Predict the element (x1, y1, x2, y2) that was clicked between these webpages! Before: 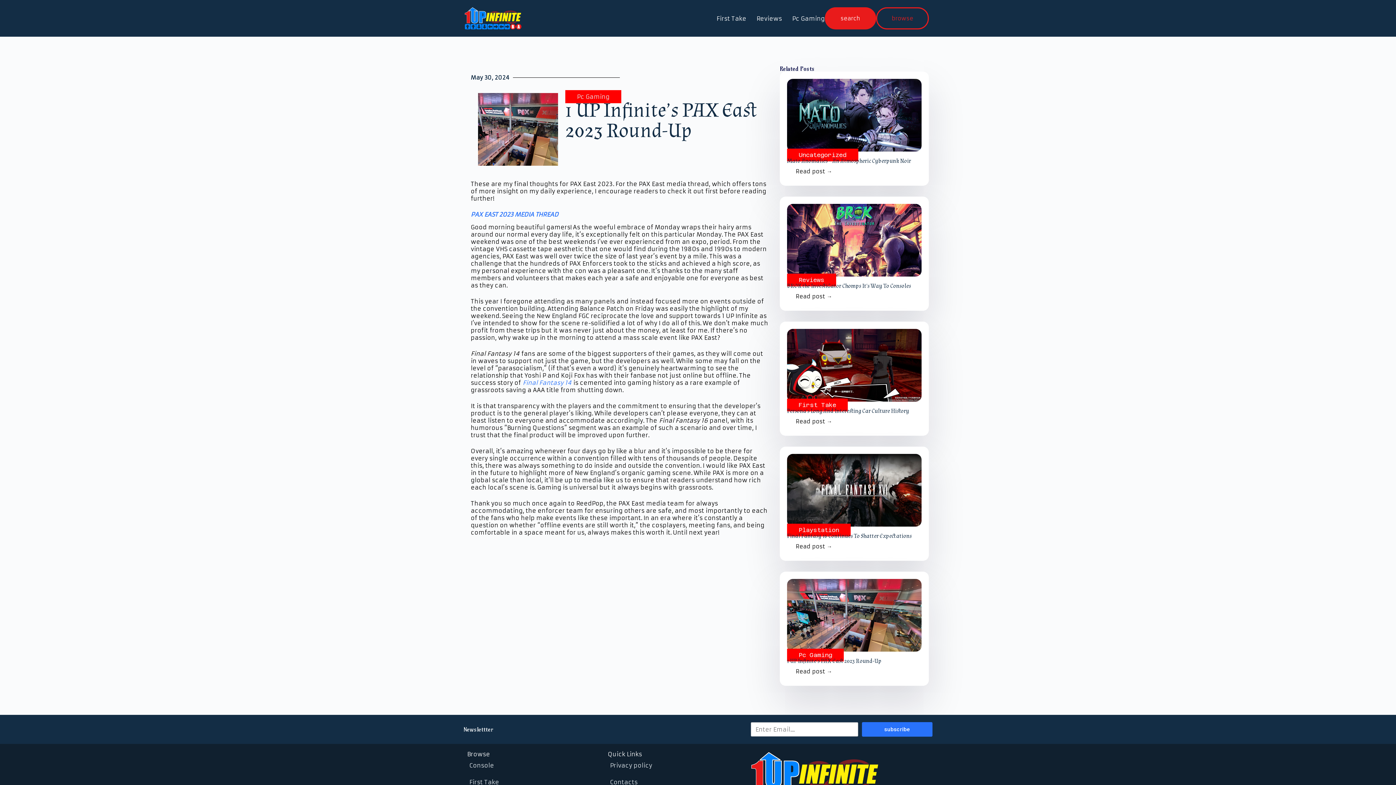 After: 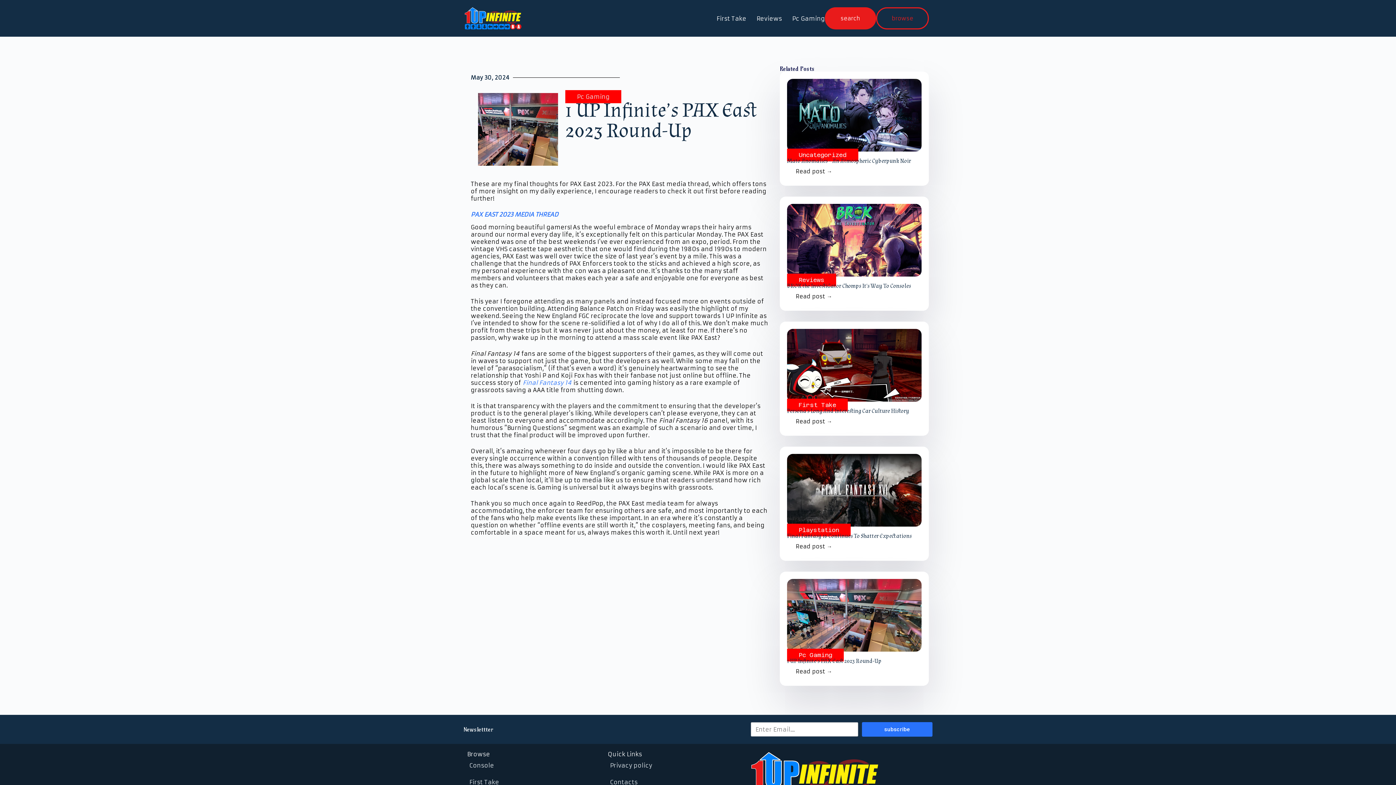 Action: label: Final Fantasy 14 bbox: (522, 379, 571, 386)